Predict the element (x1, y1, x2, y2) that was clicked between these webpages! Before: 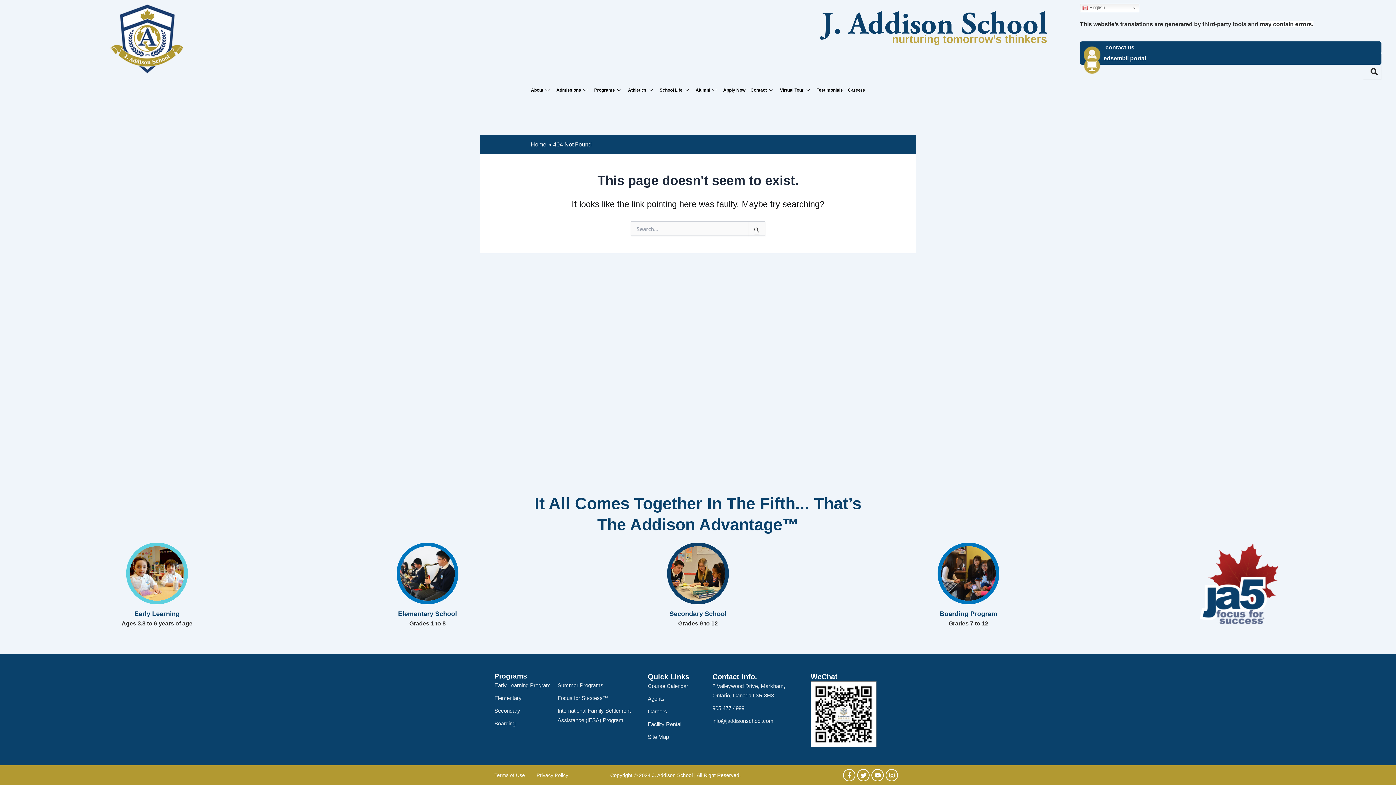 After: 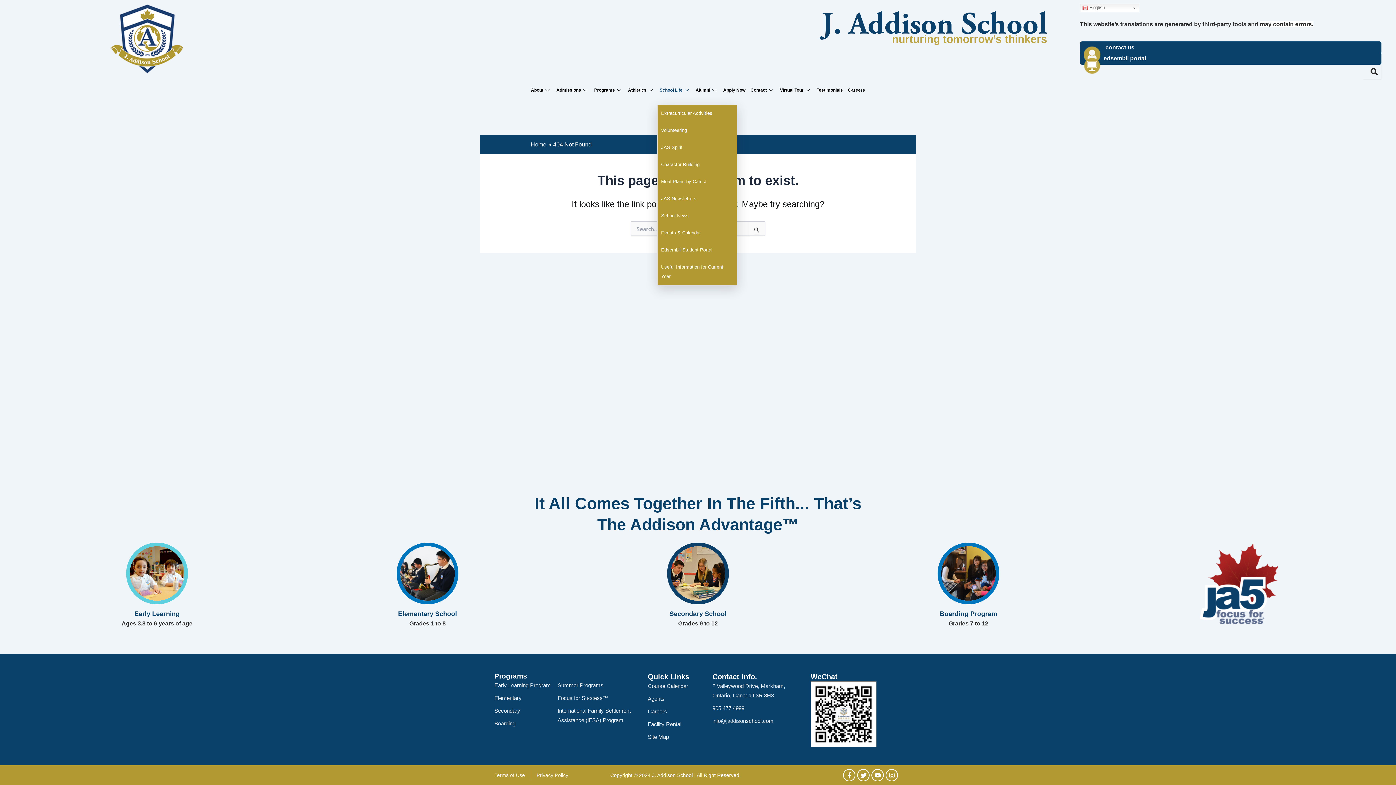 Action: bbox: (657, 75, 693, 104) label: School Life